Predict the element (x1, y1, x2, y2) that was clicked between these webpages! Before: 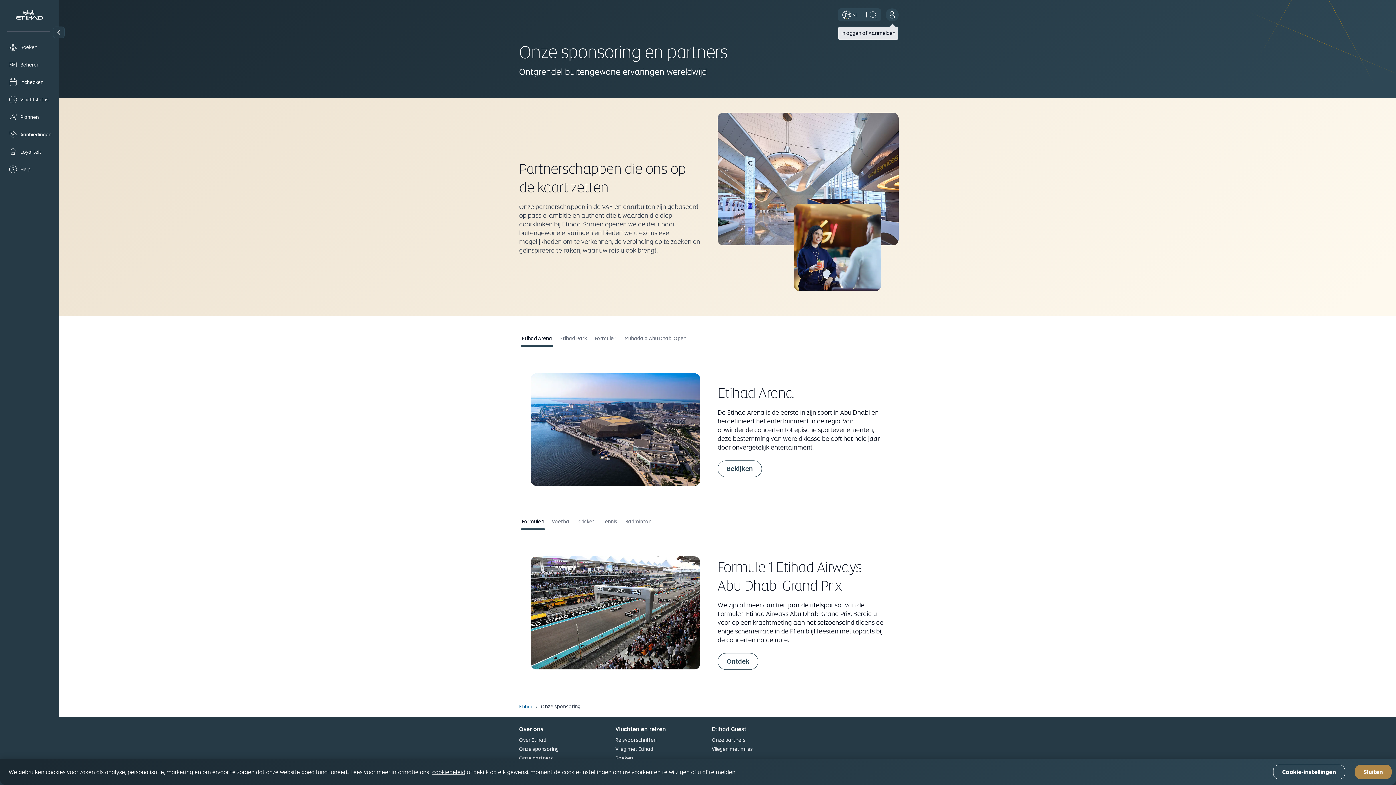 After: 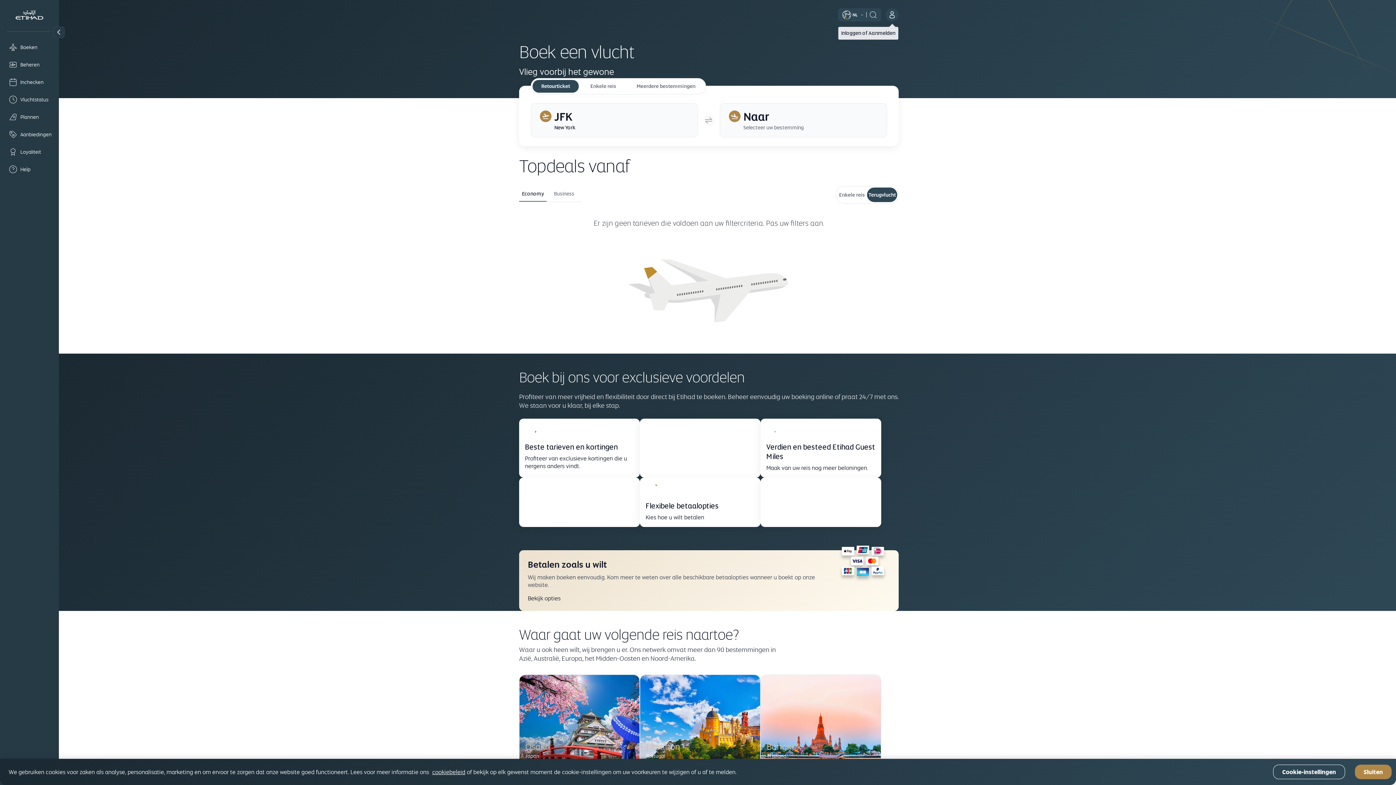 Action: label: Boeken bbox: (5, 40, 53, 54)